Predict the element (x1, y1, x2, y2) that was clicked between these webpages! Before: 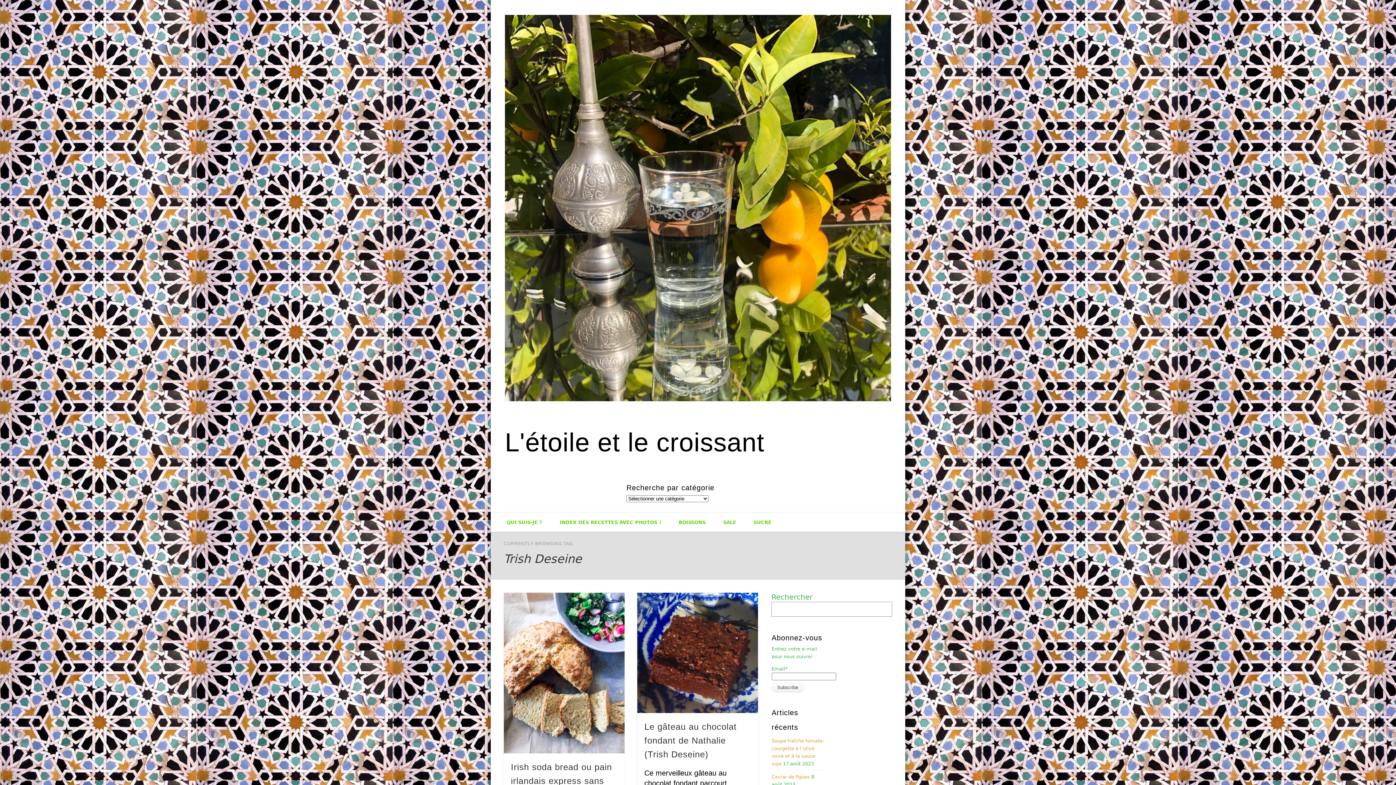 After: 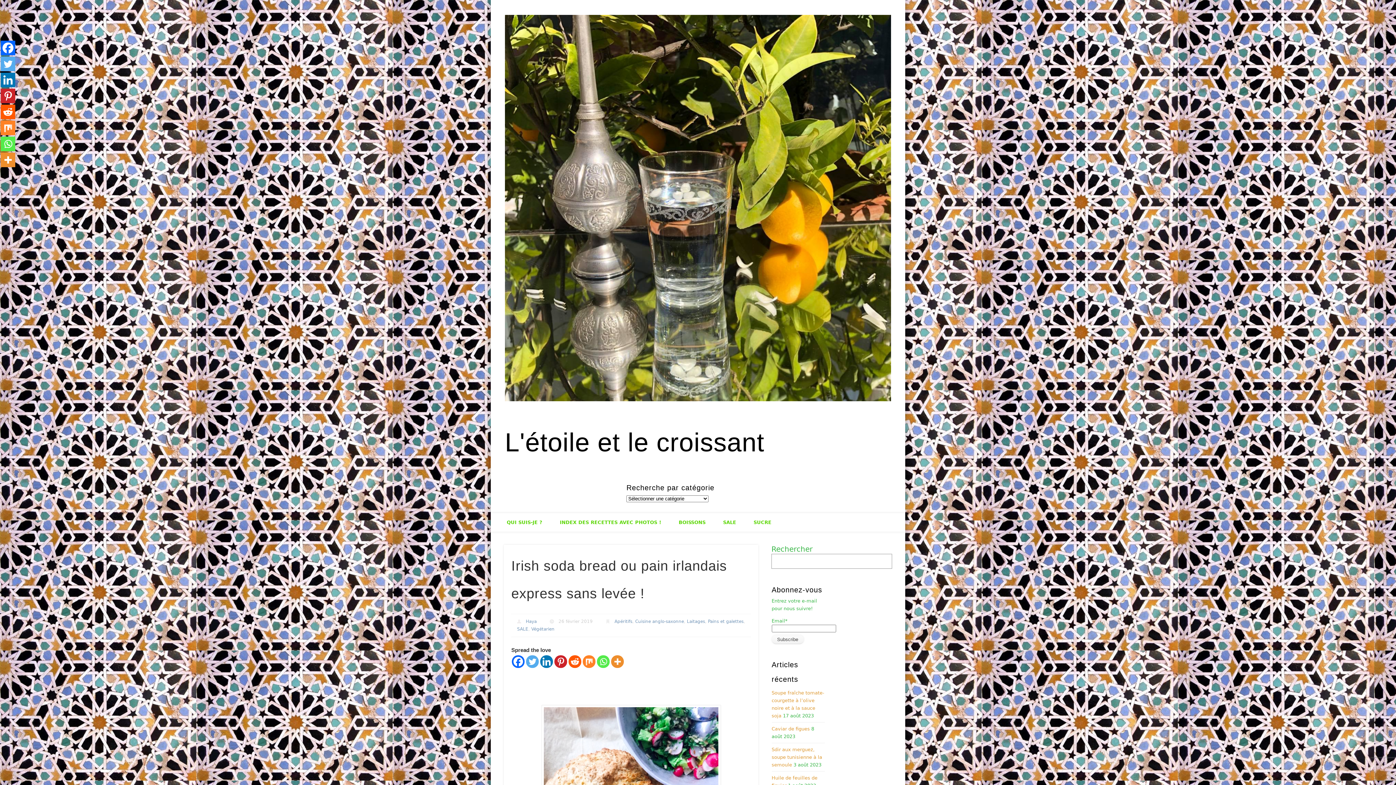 Action: label: Irish soda bread ou pain irlandais express sans levée ! bbox: (511, 762, 612, 799)